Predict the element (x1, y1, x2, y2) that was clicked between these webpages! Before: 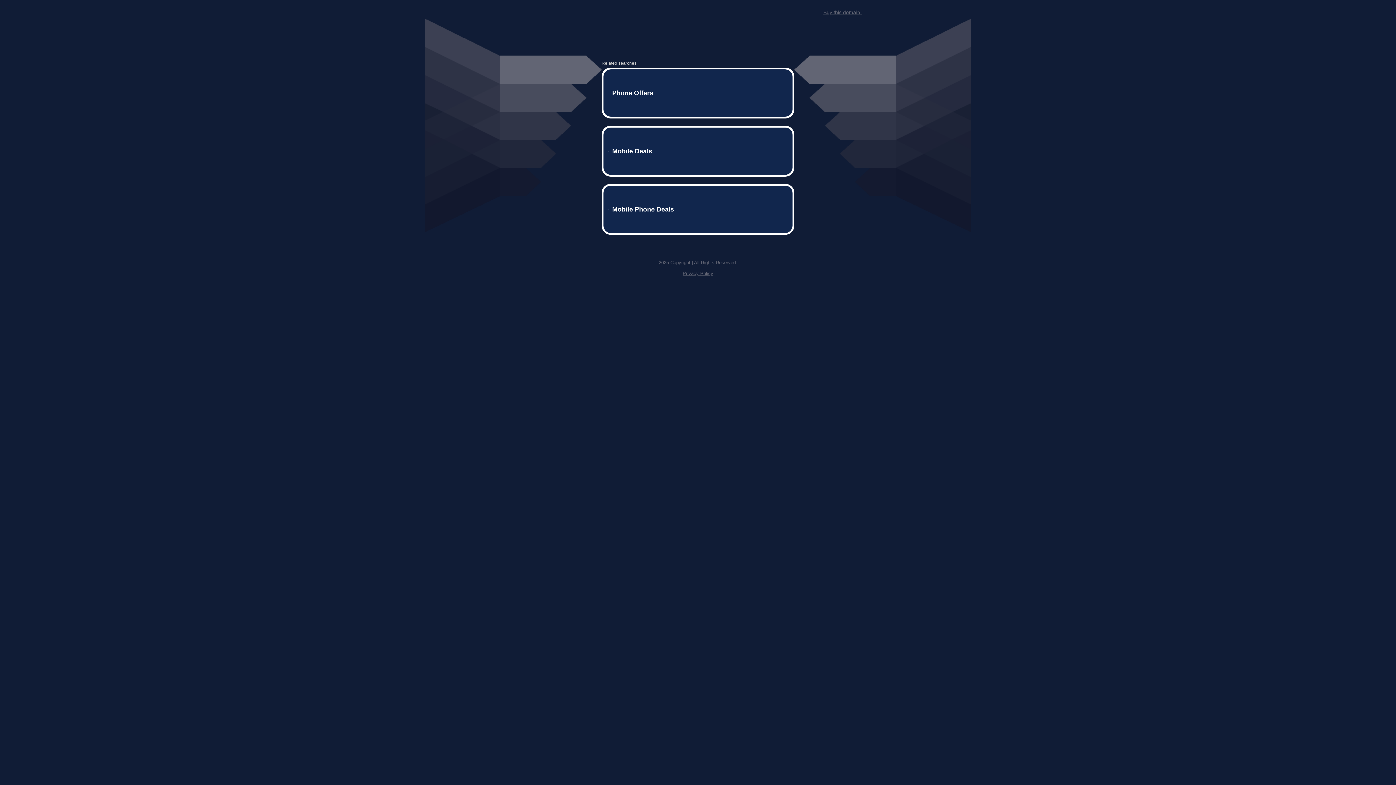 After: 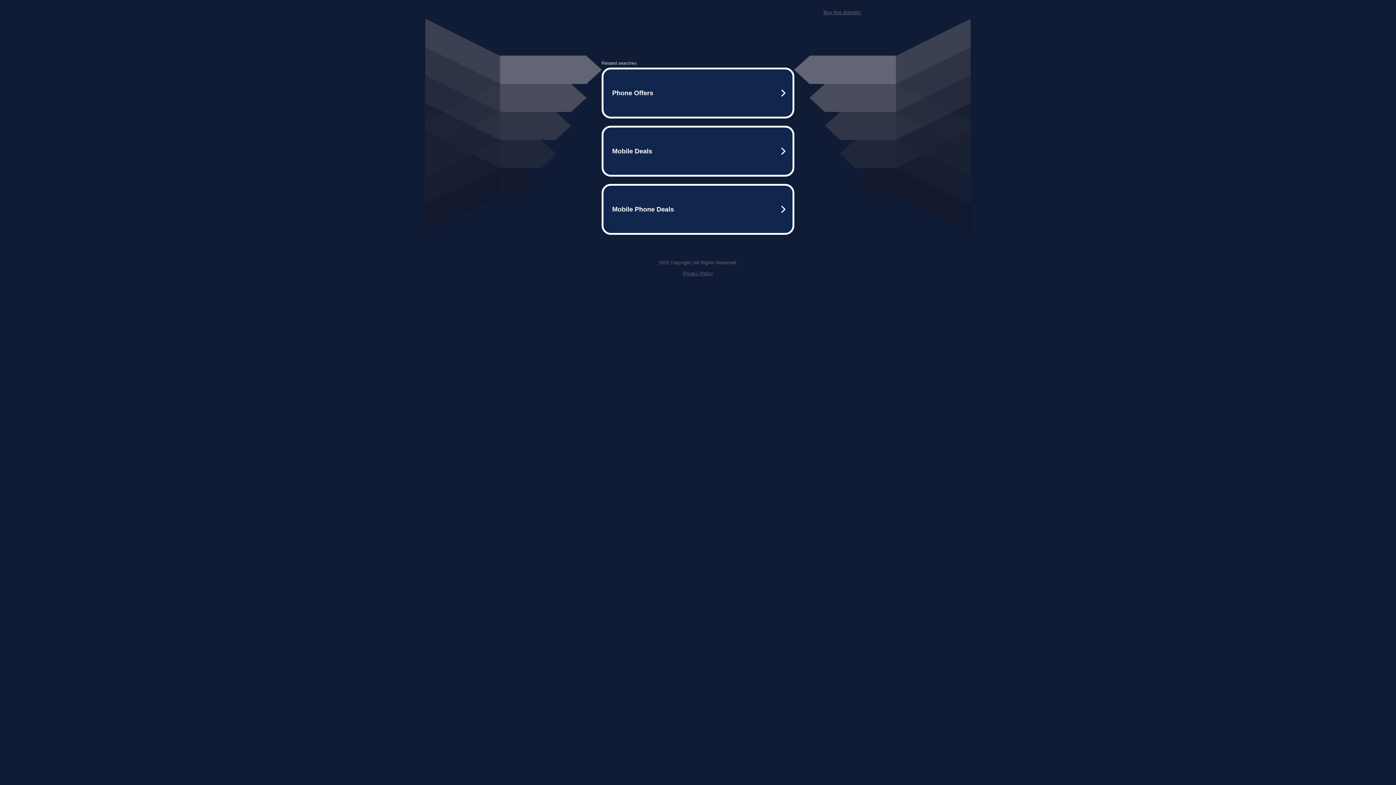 Action: bbox: (682, 259, 713, 264) label: Privacy Policy